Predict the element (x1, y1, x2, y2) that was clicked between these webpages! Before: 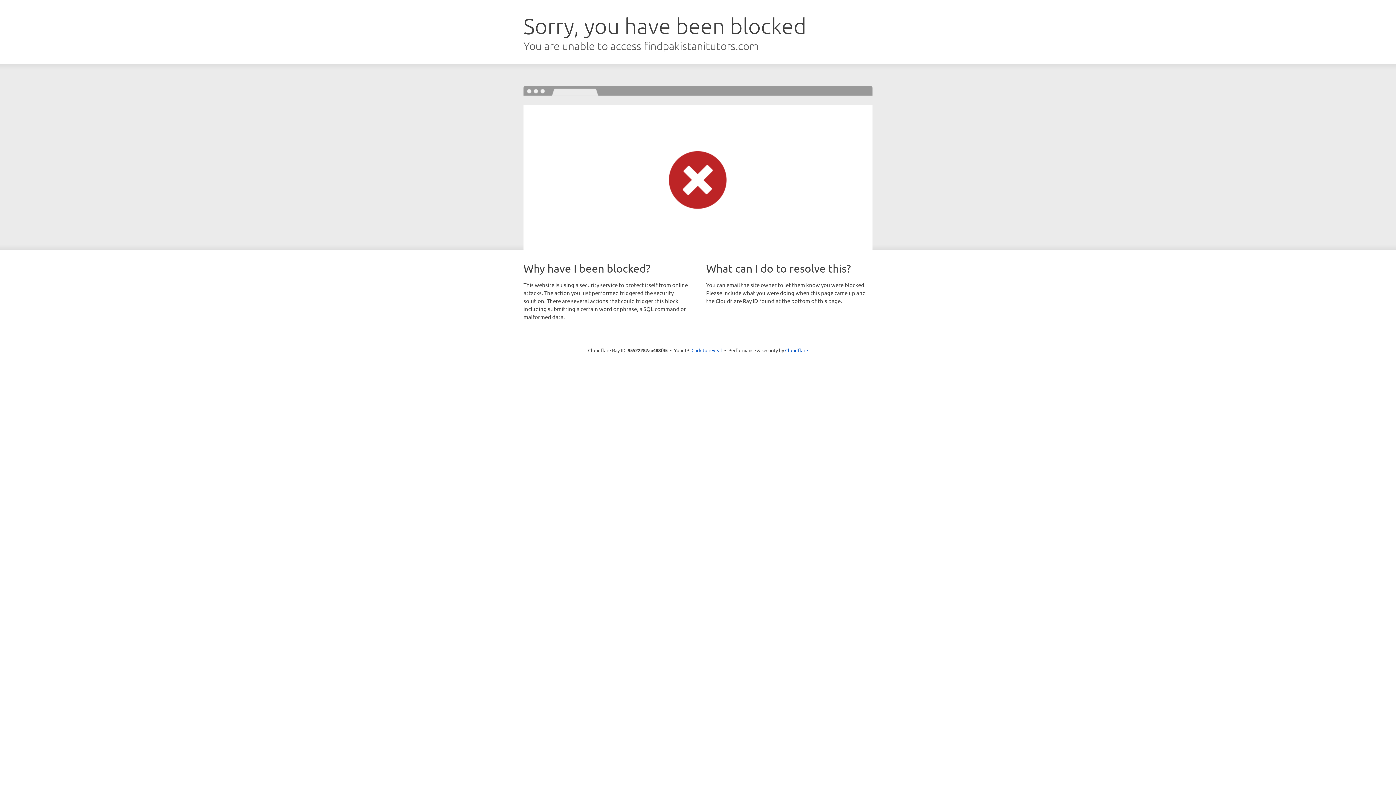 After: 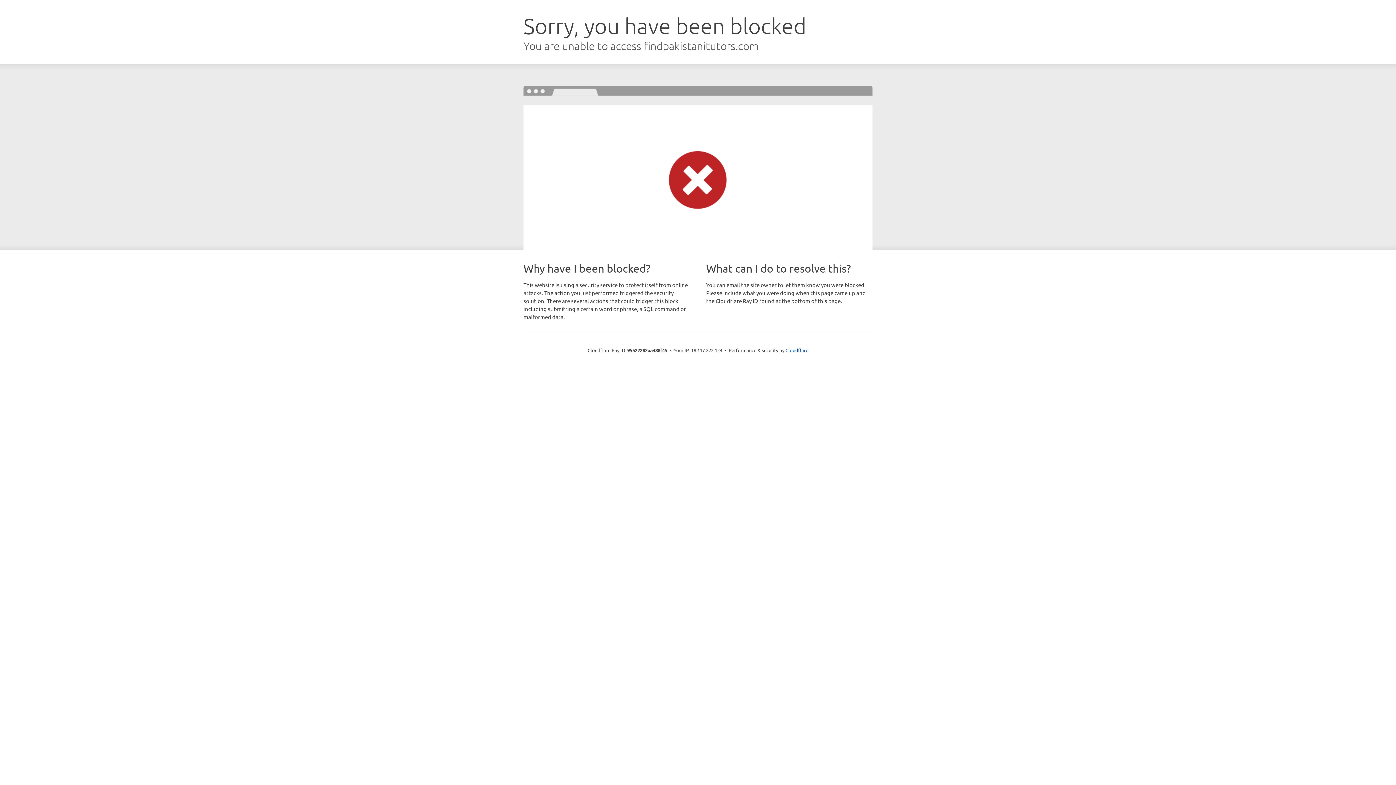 Action: label: Click to reveal bbox: (691, 346, 722, 353)